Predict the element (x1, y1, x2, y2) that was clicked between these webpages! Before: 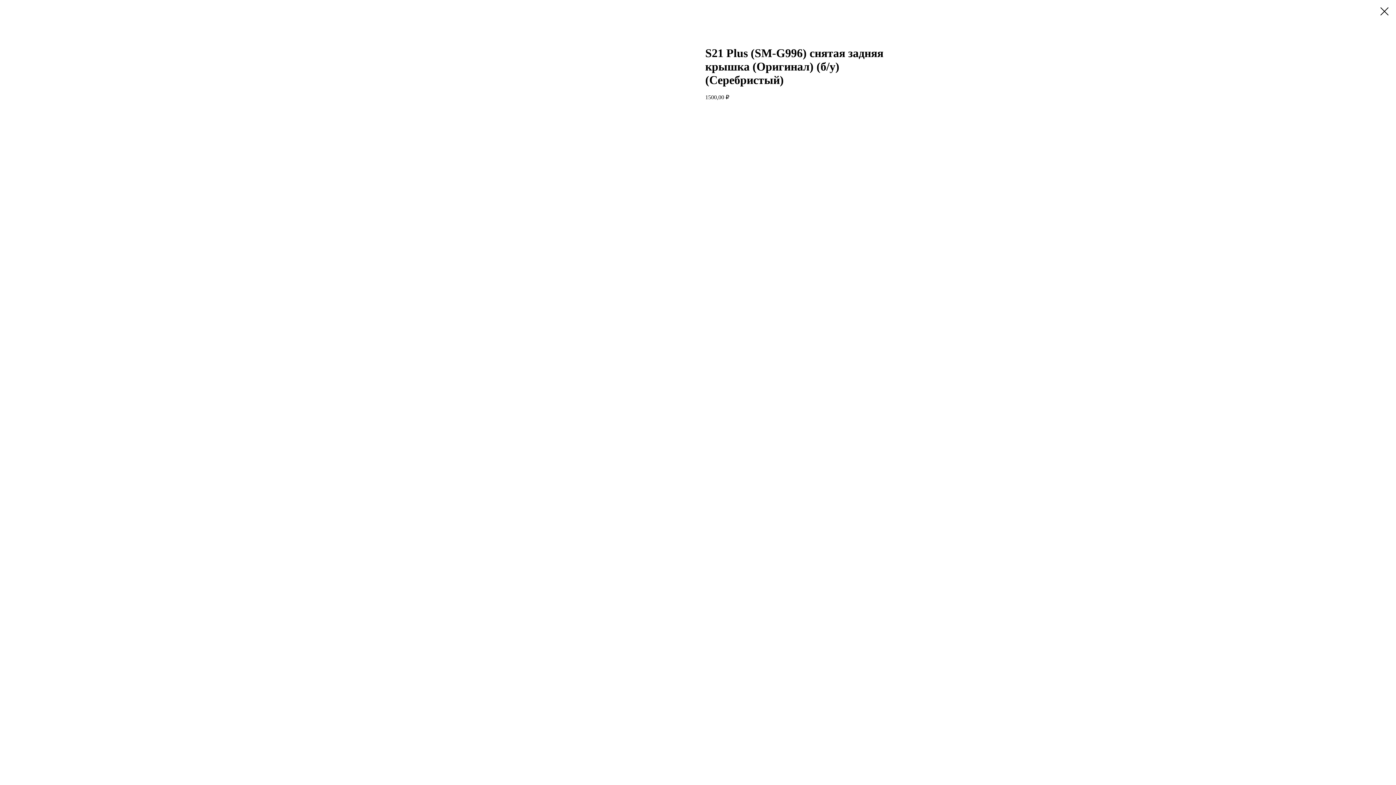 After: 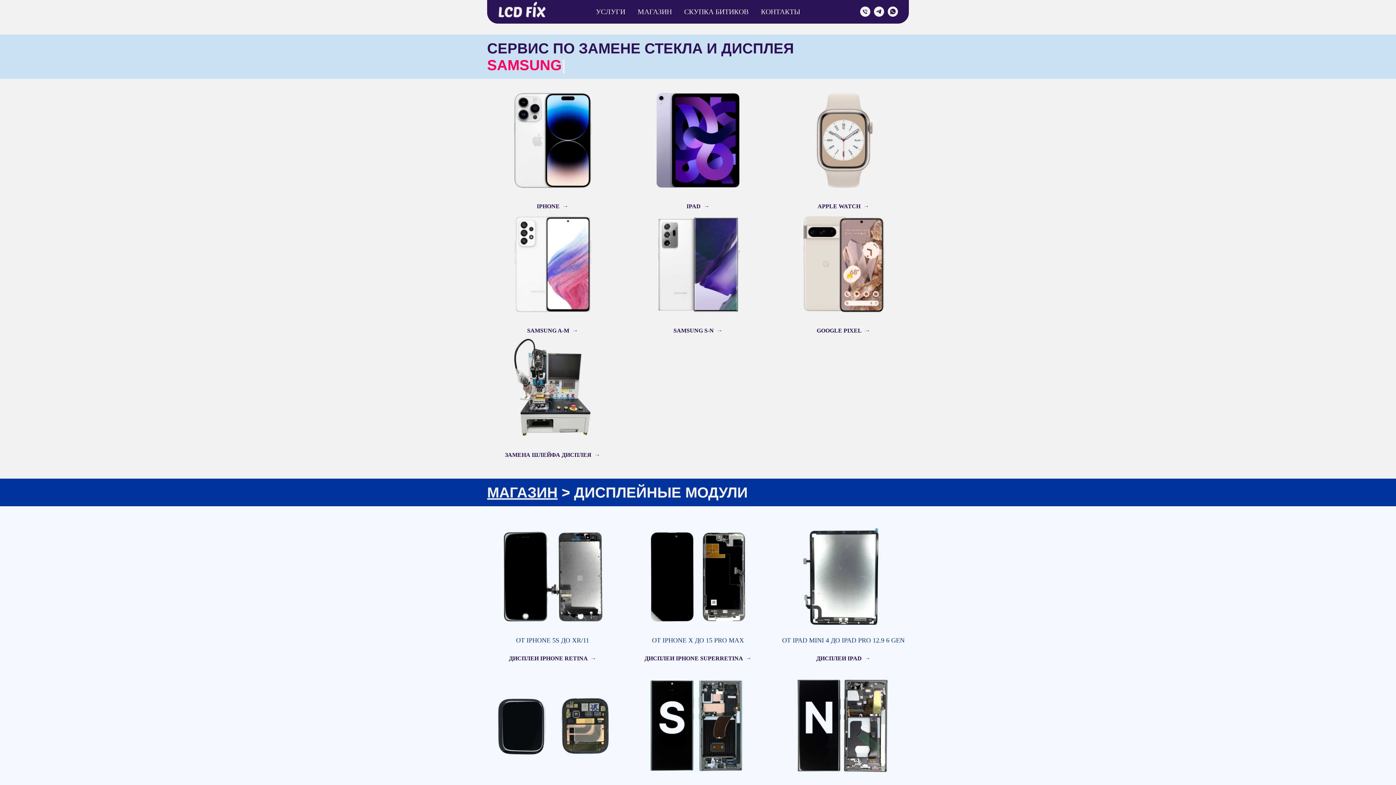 Action: bbox: (1380, 7, 1389, 15)